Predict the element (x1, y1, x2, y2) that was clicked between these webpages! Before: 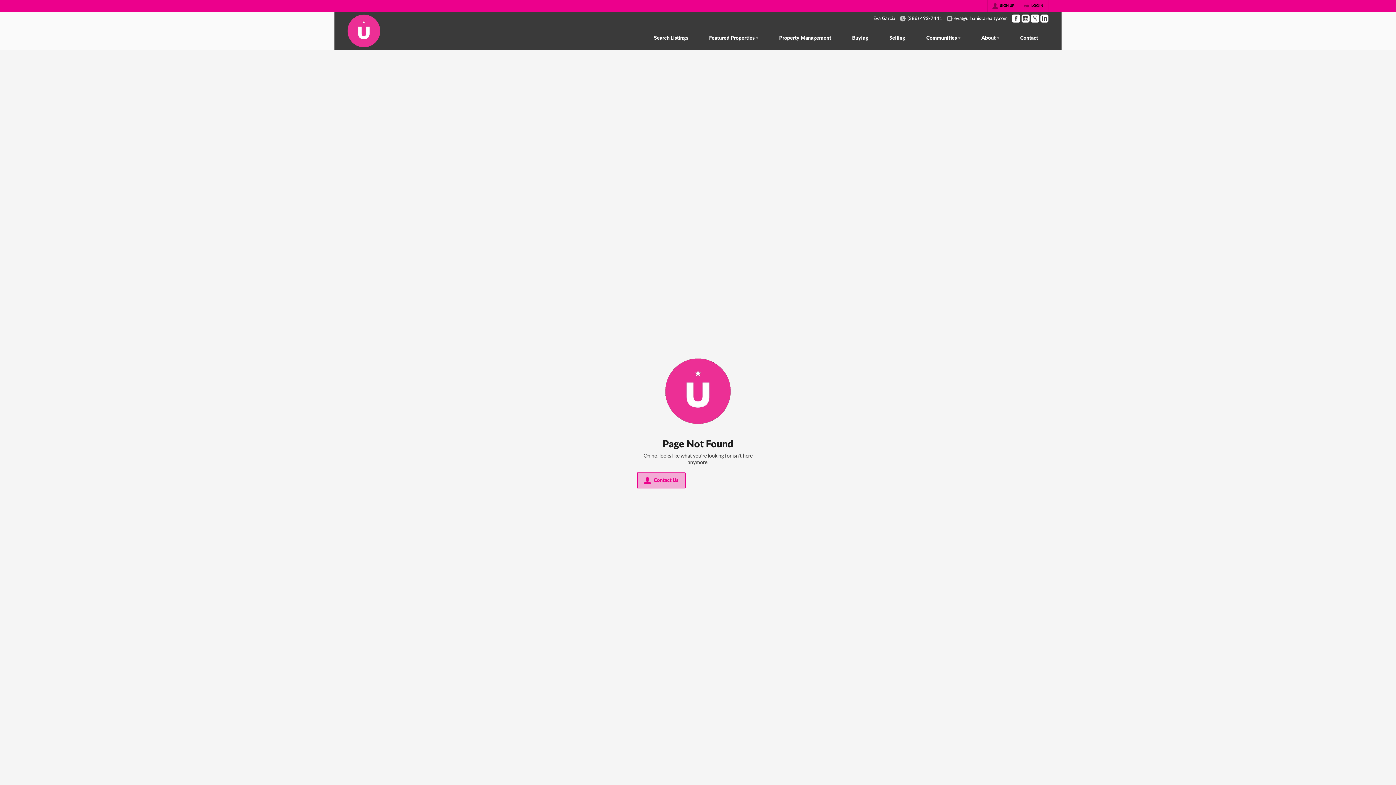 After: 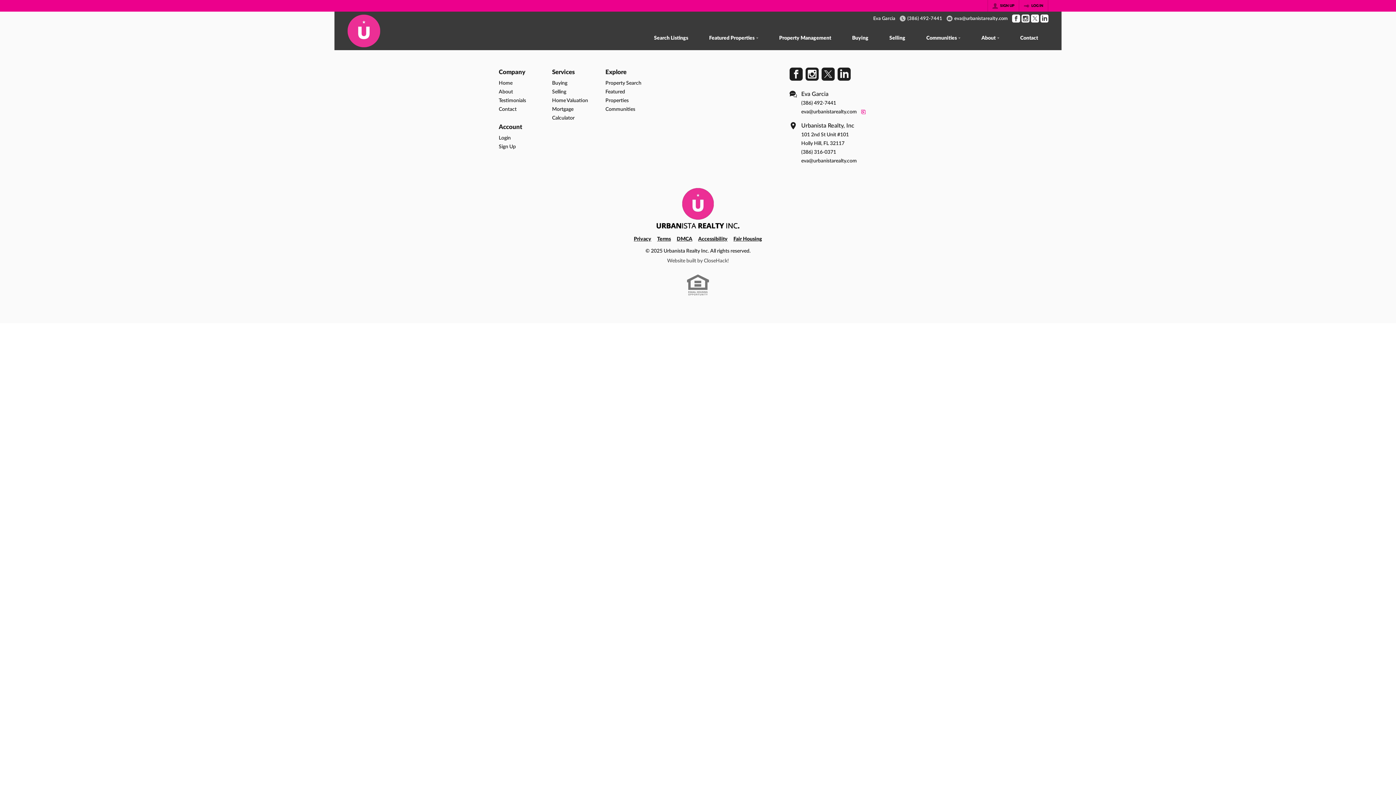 Action: bbox: (879, 27, 916, 50) label: Selling